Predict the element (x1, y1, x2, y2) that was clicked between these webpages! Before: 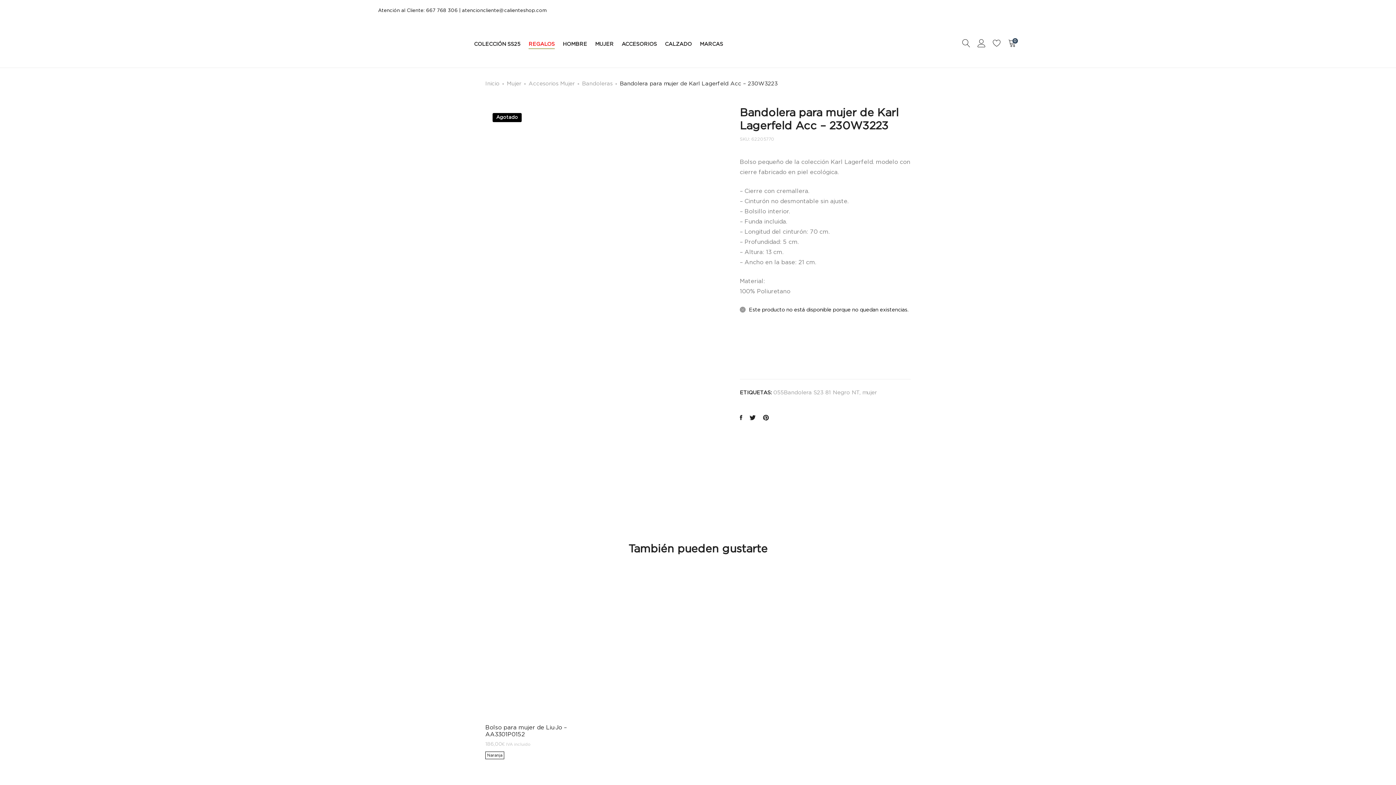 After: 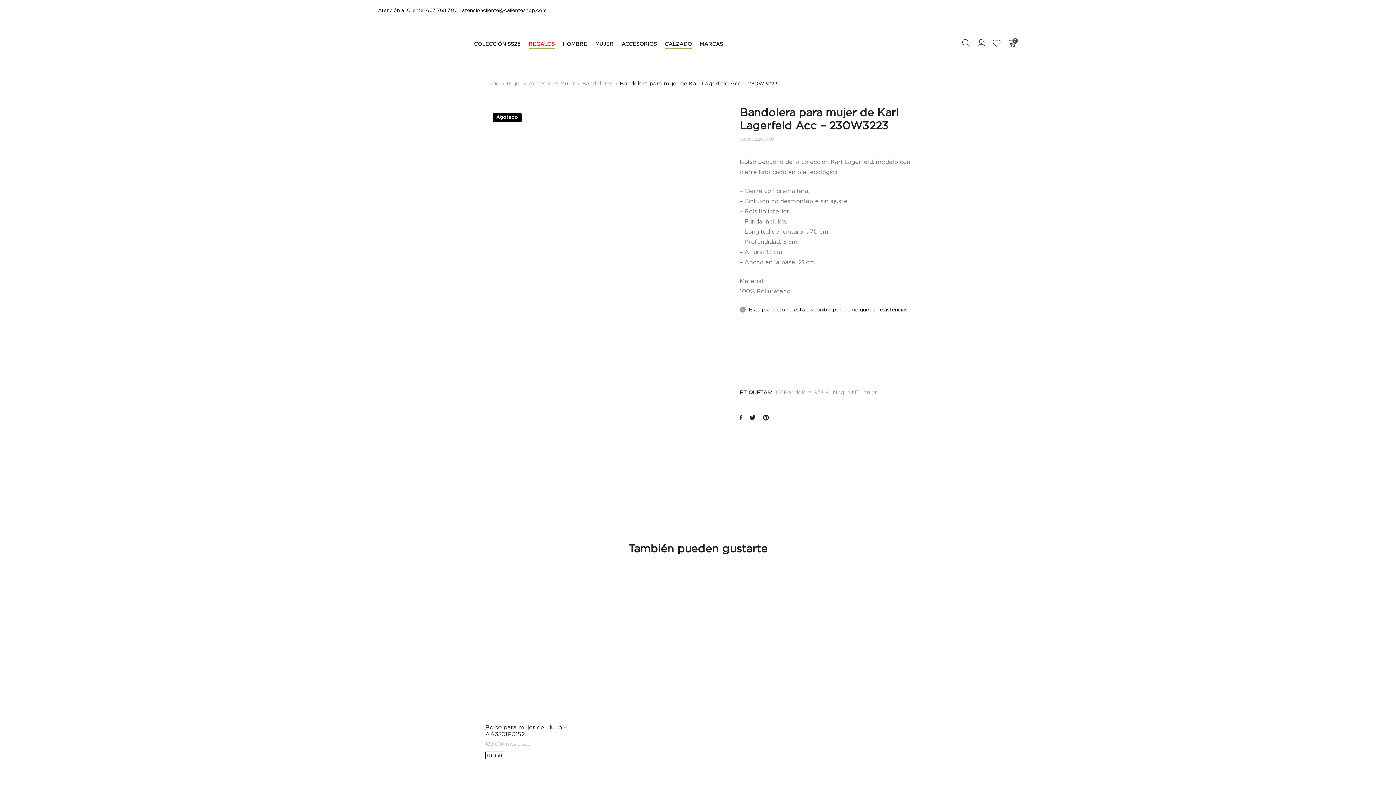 Action: bbox: (665, 37, 692, 50) label: CALZADO